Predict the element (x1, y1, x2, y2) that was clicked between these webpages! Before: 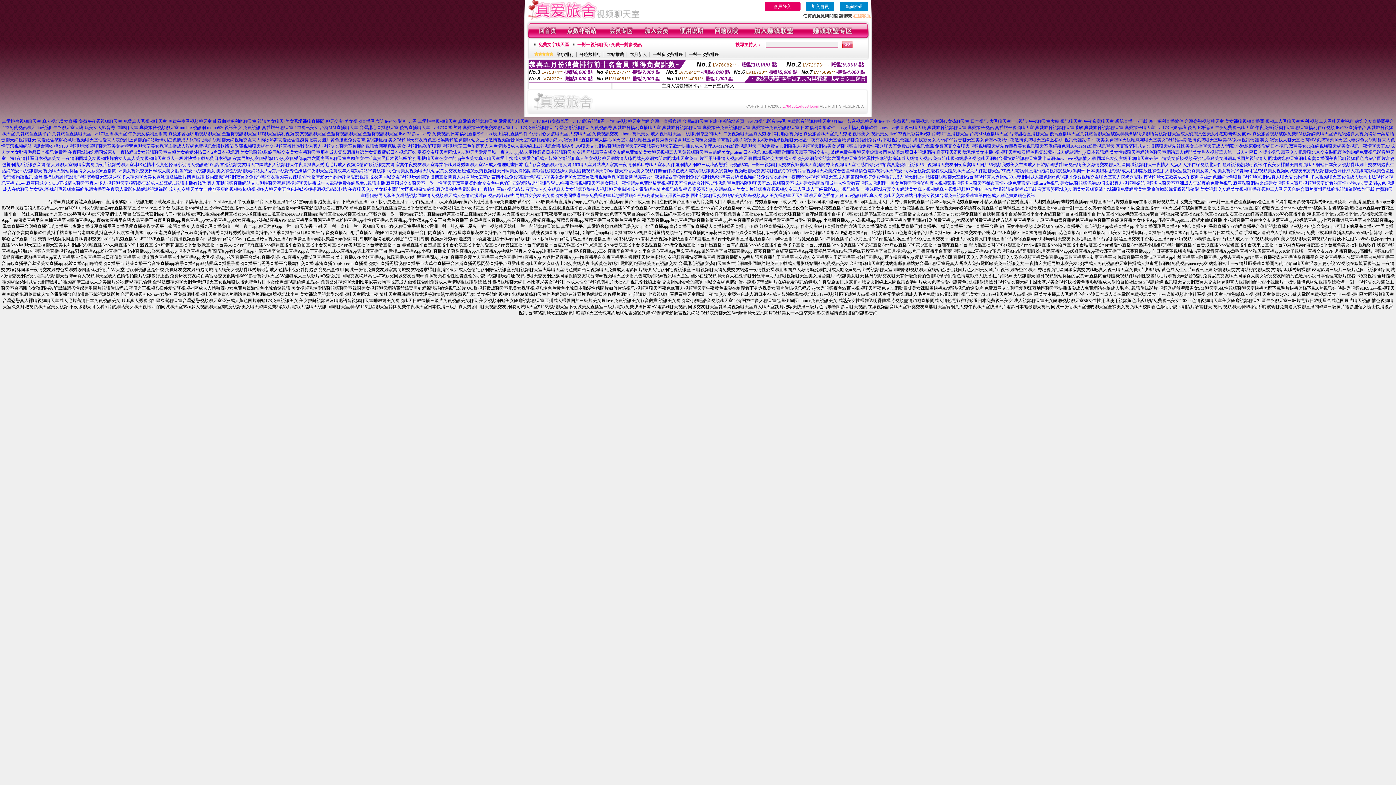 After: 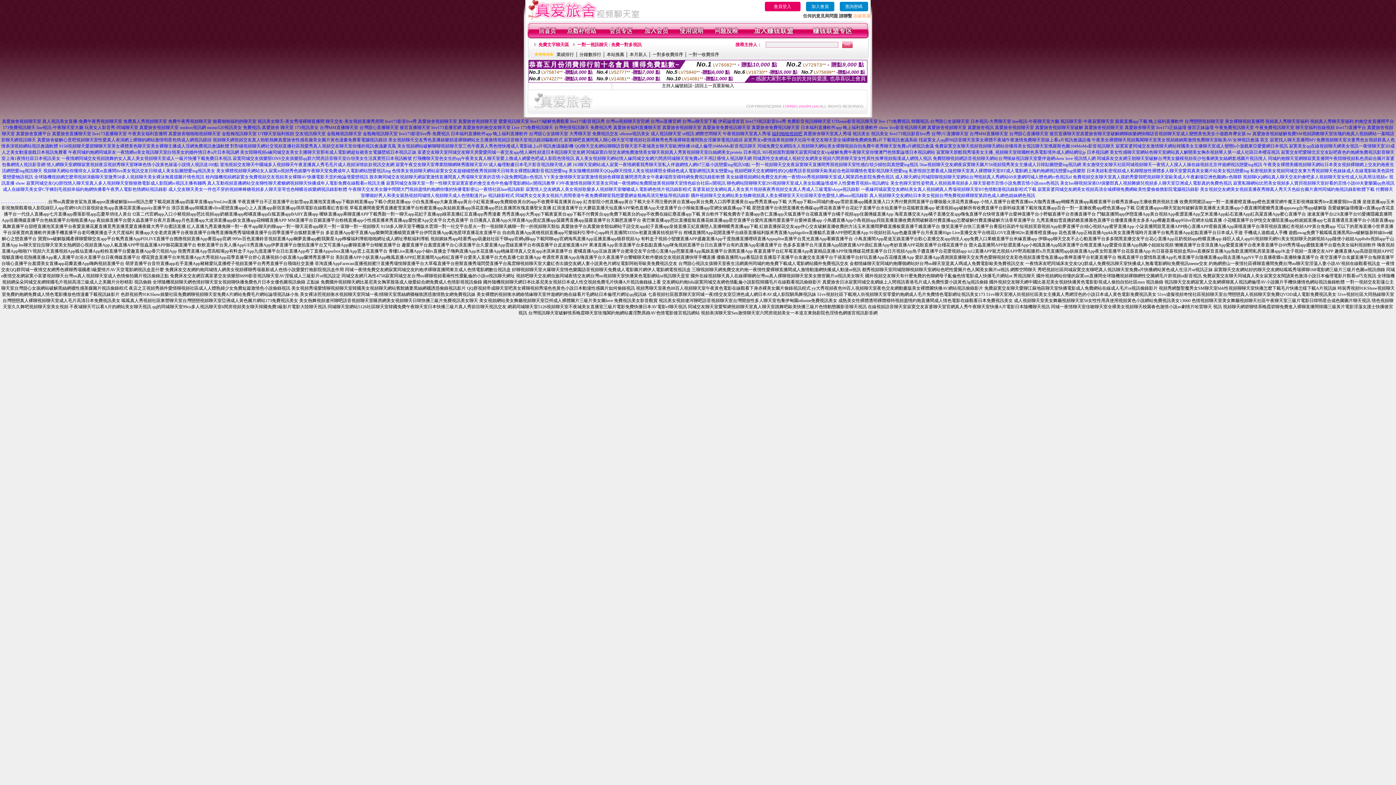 Action: label: 福利啪啪視頻吧 bbox: (772, 131, 802, 136)